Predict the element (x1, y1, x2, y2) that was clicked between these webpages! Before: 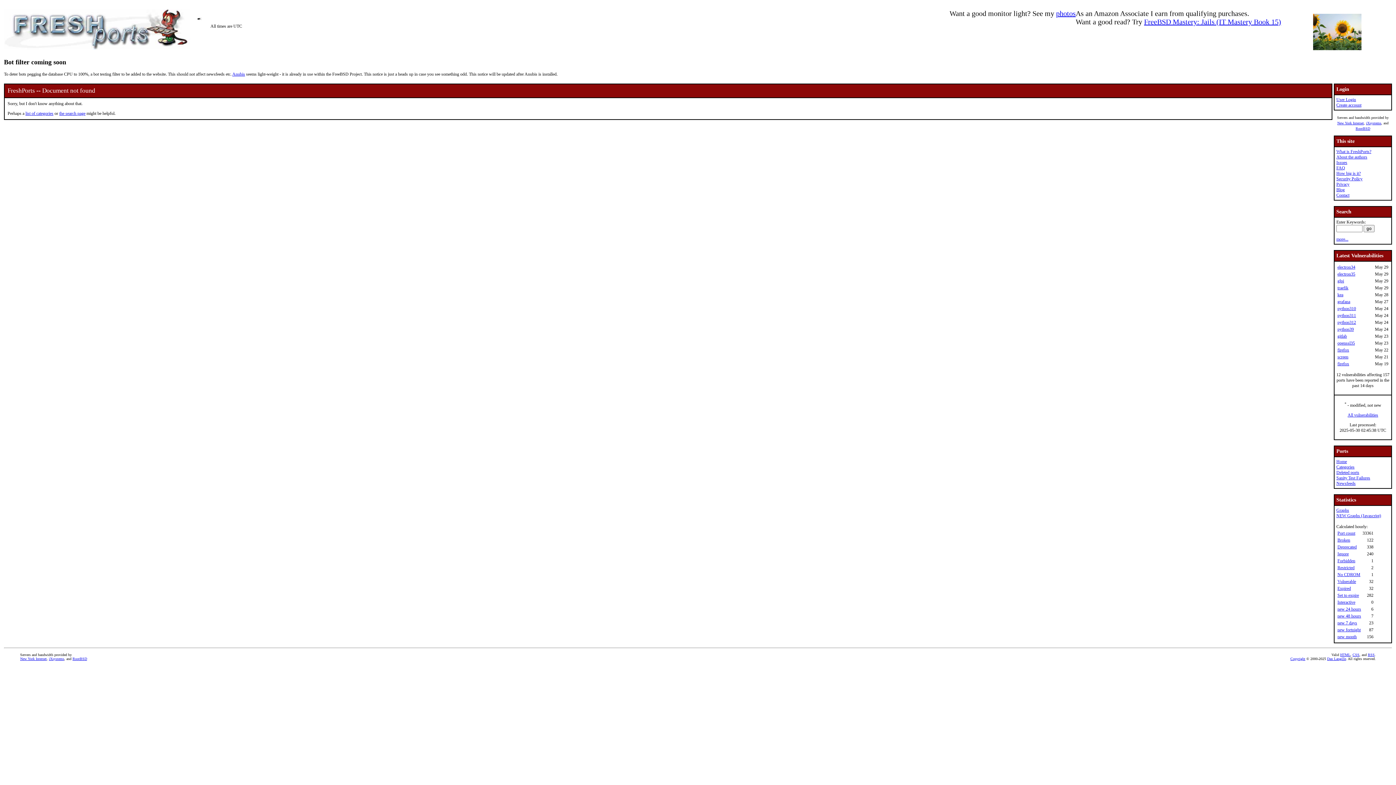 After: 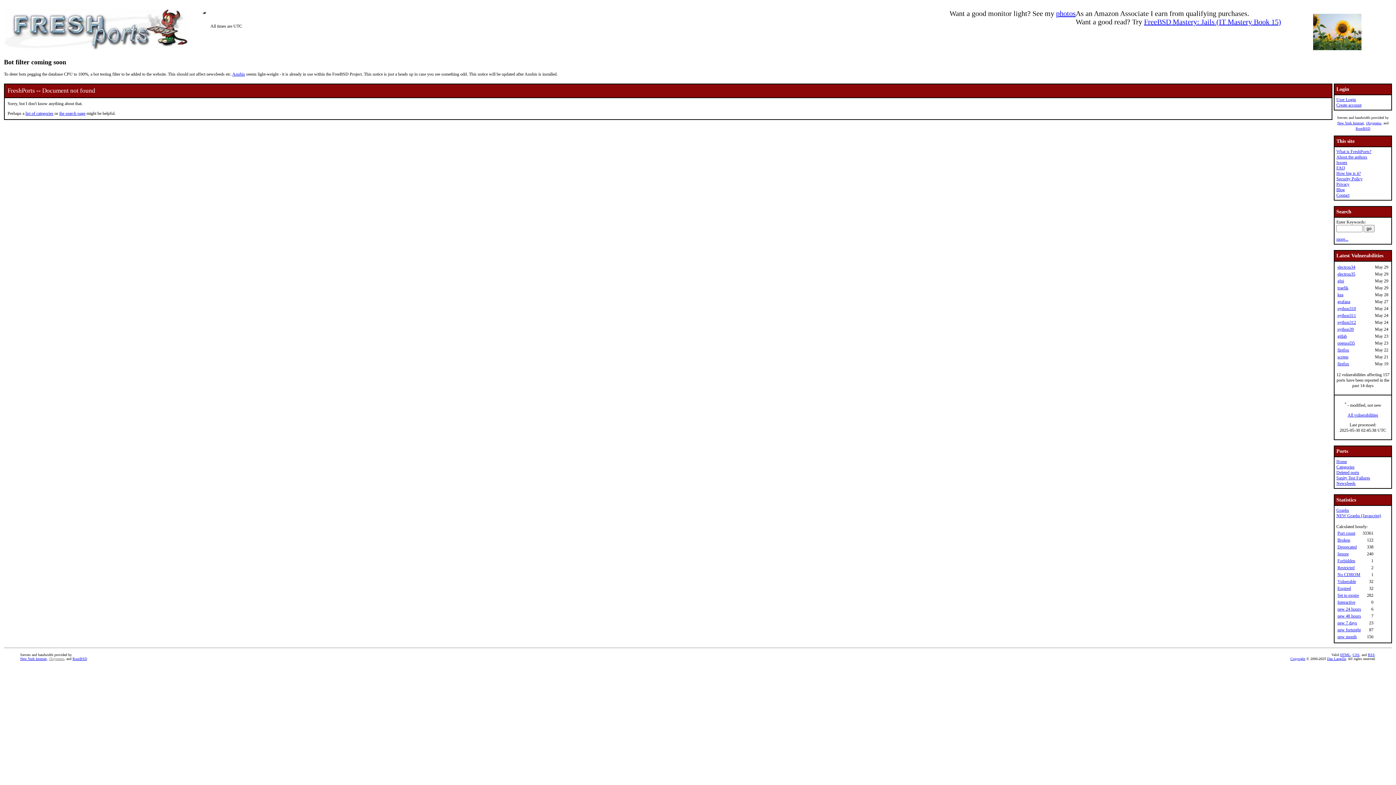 Action: bbox: (48, 657, 64, 661) label: iXsystems